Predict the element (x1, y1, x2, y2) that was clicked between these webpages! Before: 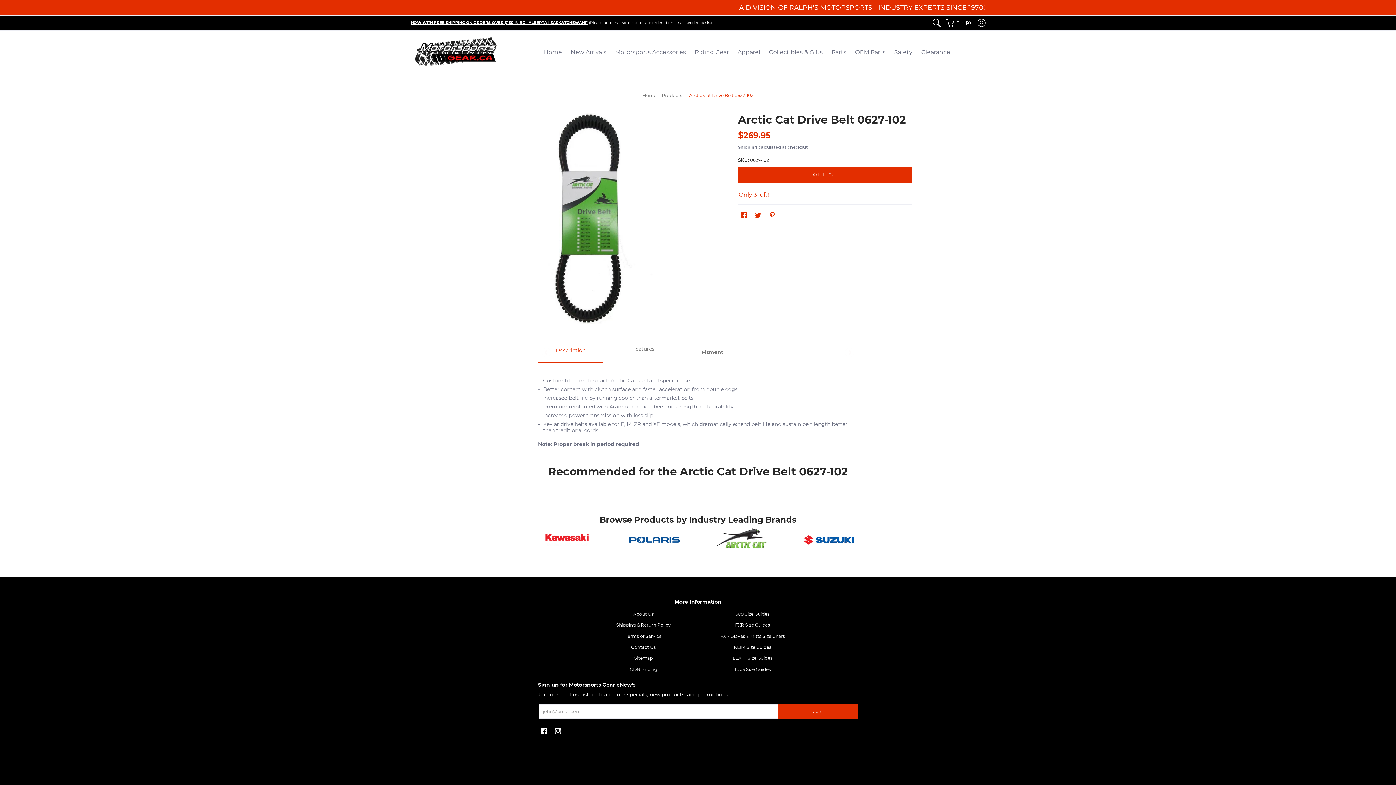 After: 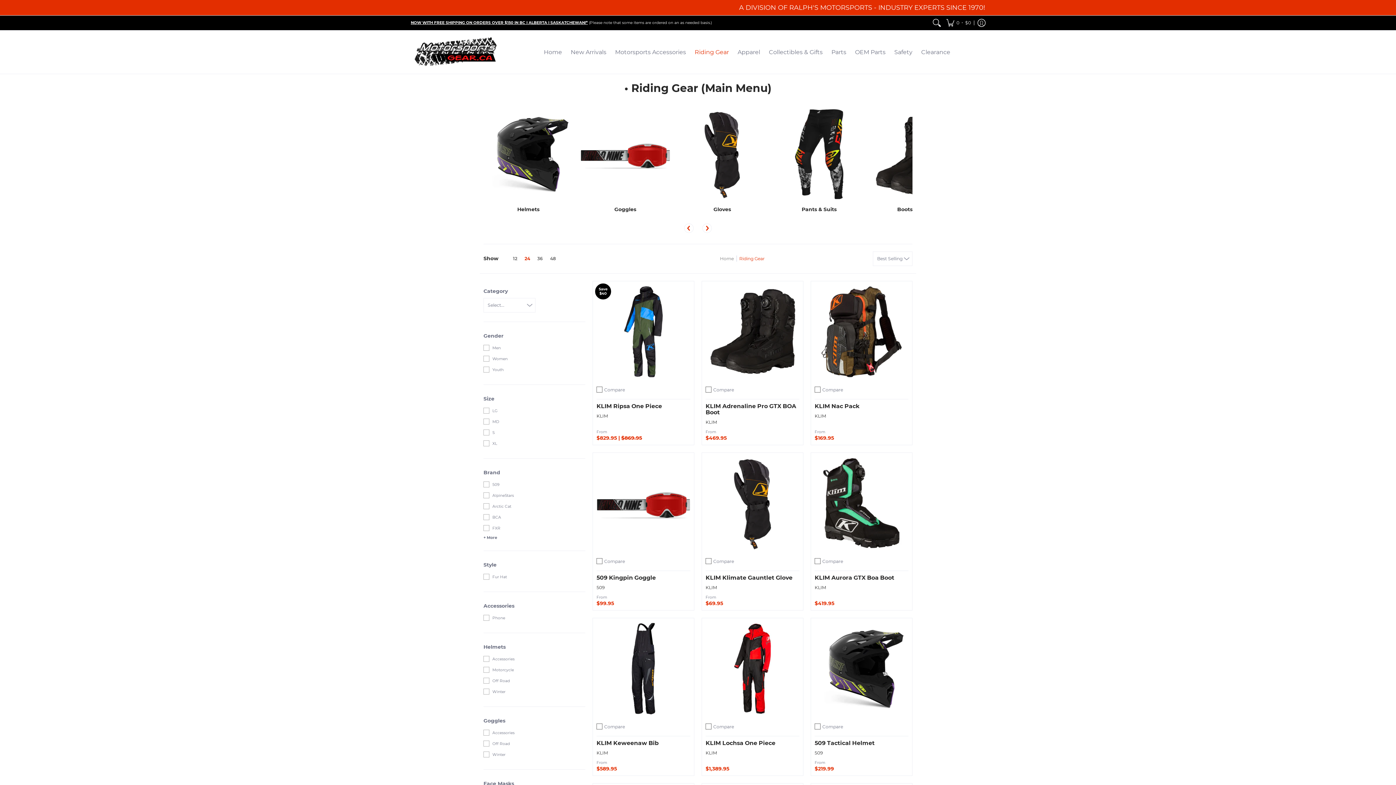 Action: label: Riding Gear bbox: (691, 30, 732, 73)